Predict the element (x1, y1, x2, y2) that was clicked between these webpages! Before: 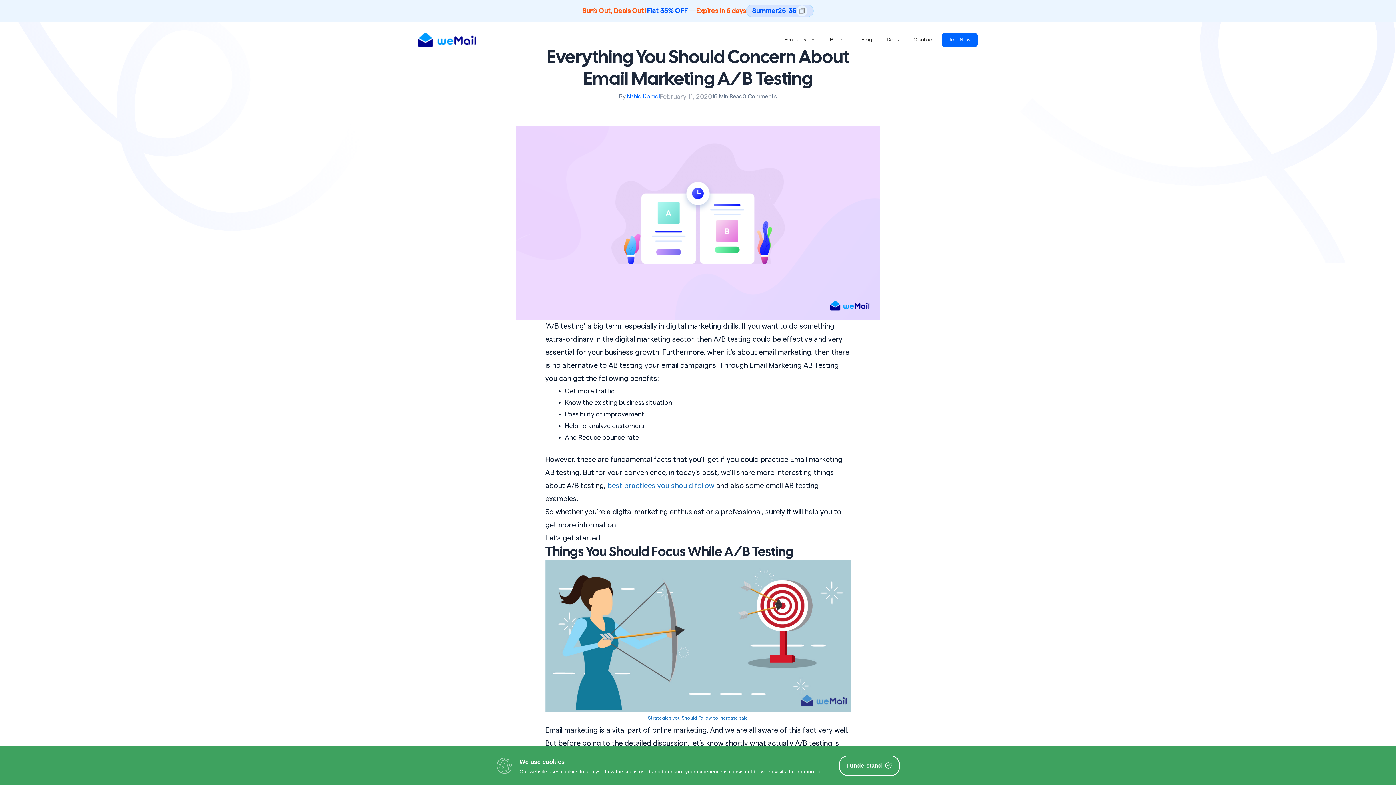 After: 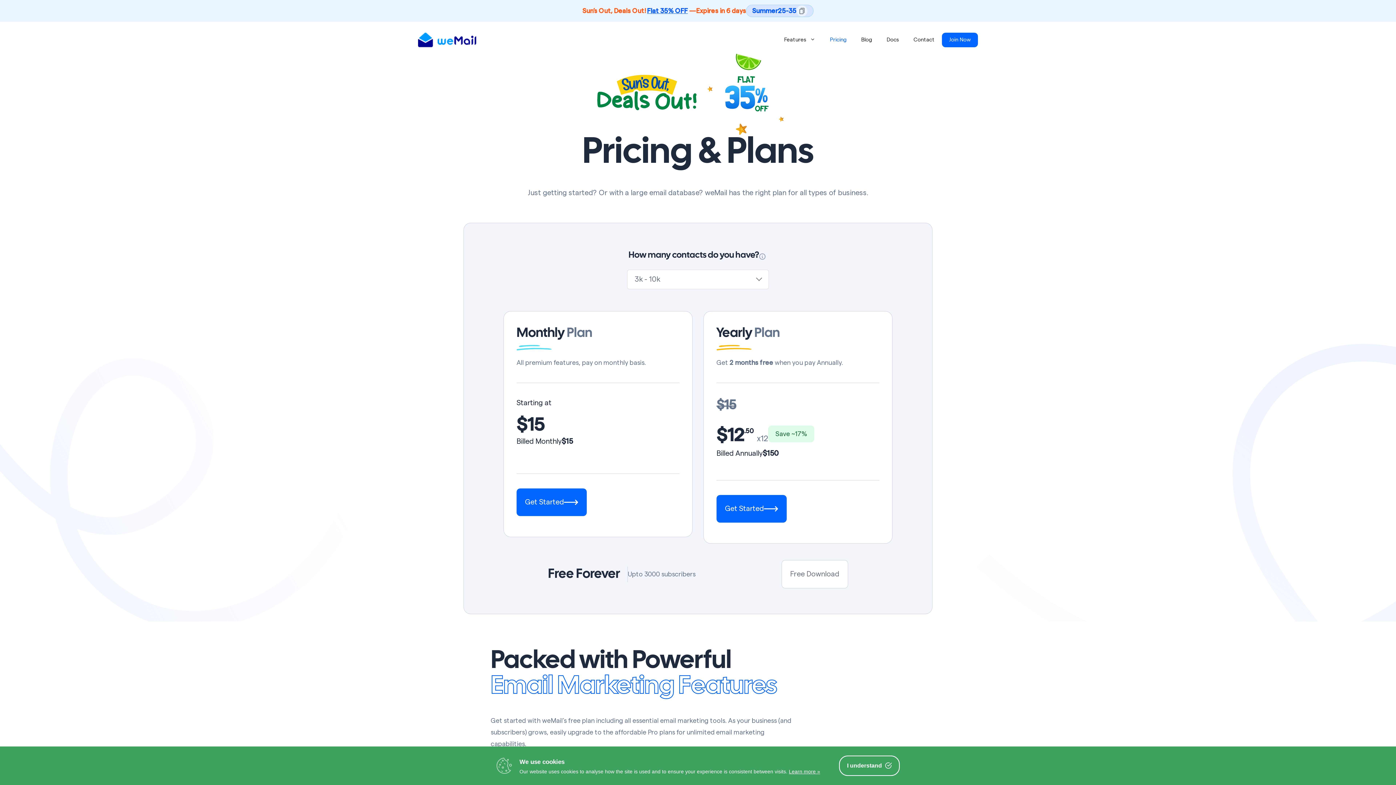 Action: label: Pricing bbox: (822, 29, 854, 50)